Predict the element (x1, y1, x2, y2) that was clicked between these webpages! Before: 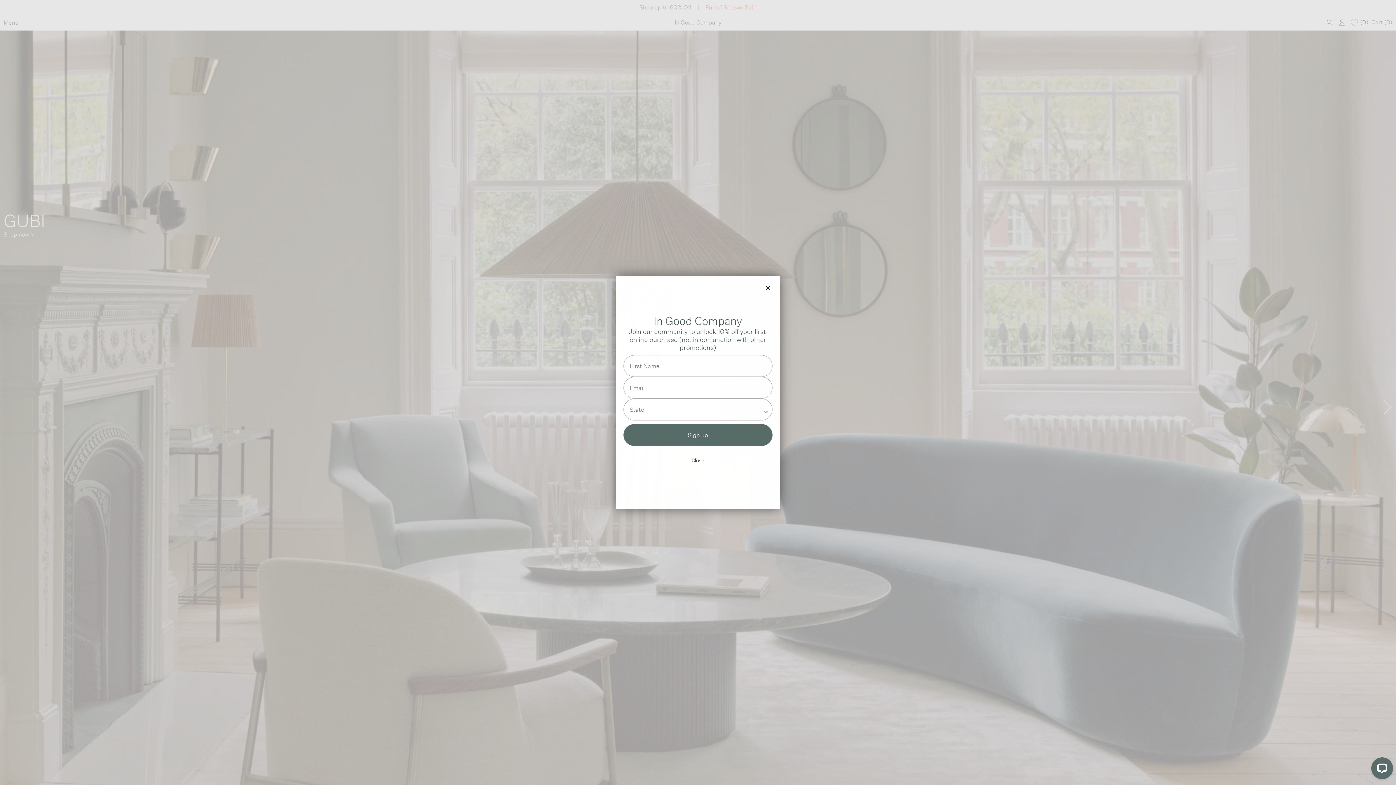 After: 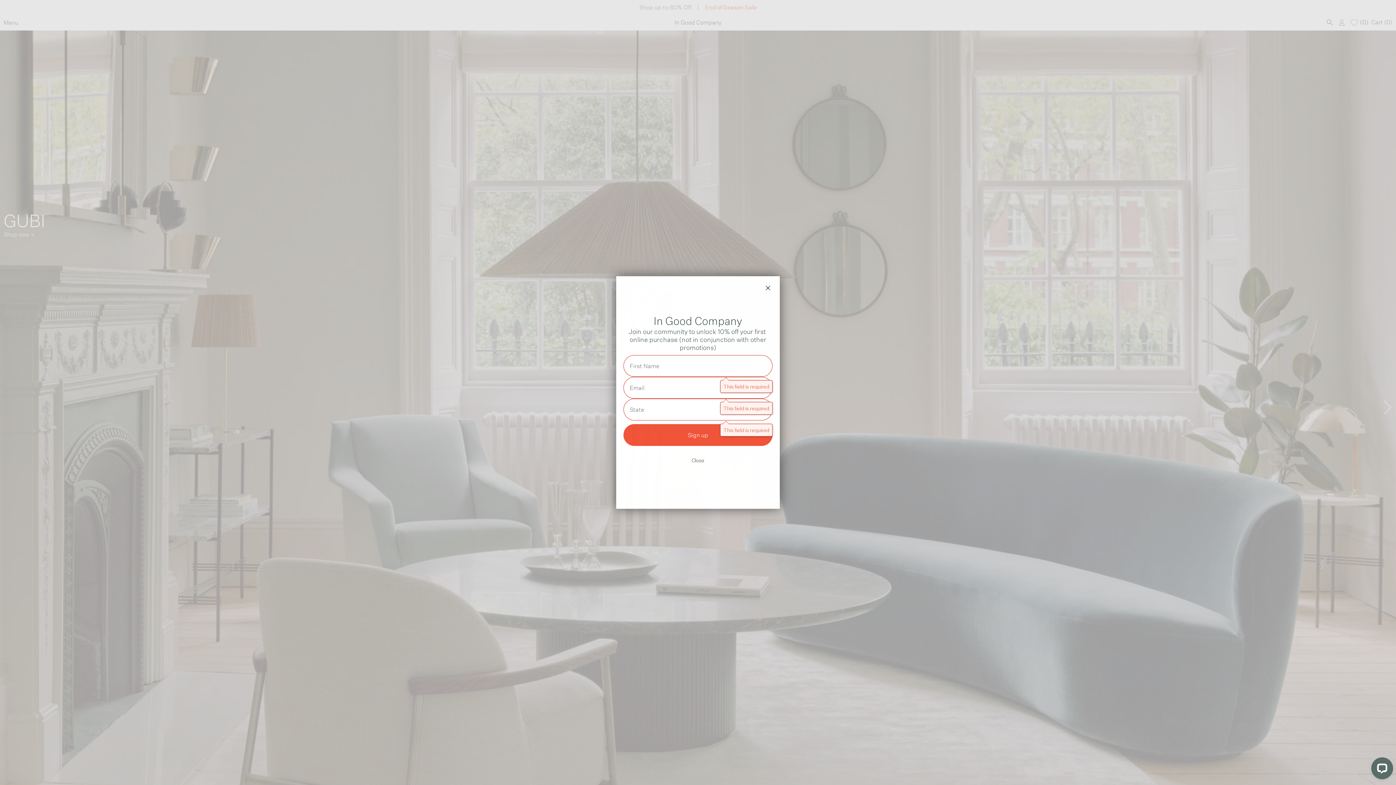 Action: label: Sign up bbox: (623, 436, 772, 458)